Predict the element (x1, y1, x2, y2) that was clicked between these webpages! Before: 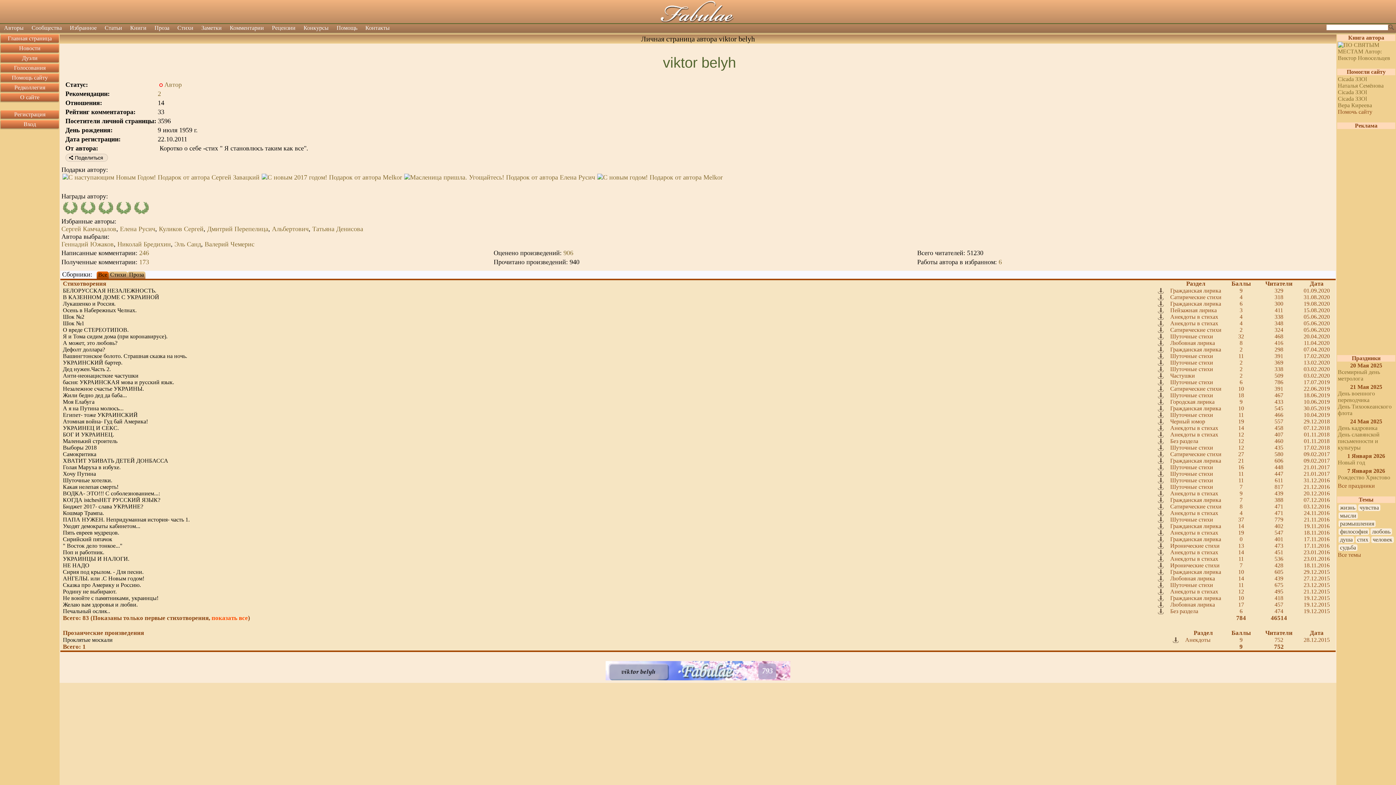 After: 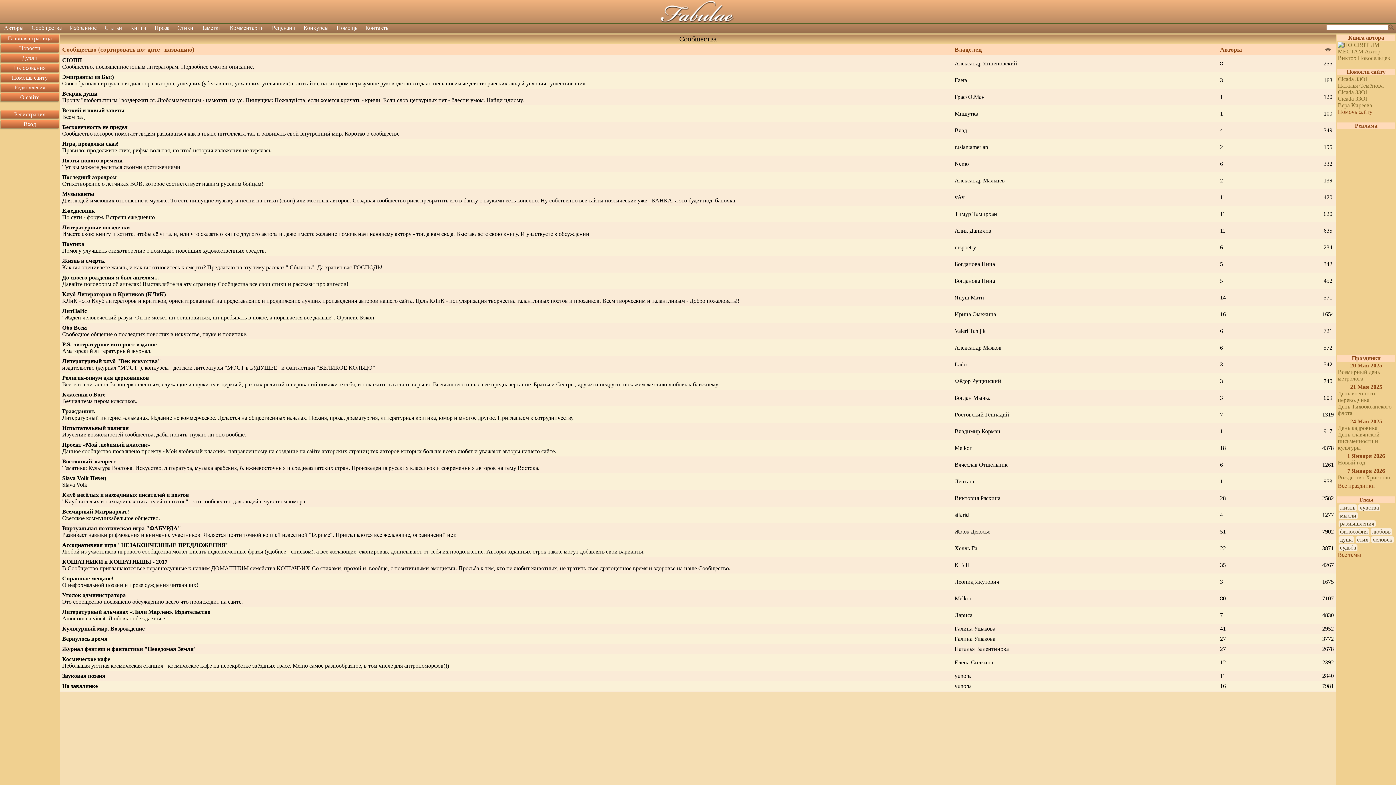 Action: bbox: (27, 24, 65, 32) label: Сообщества